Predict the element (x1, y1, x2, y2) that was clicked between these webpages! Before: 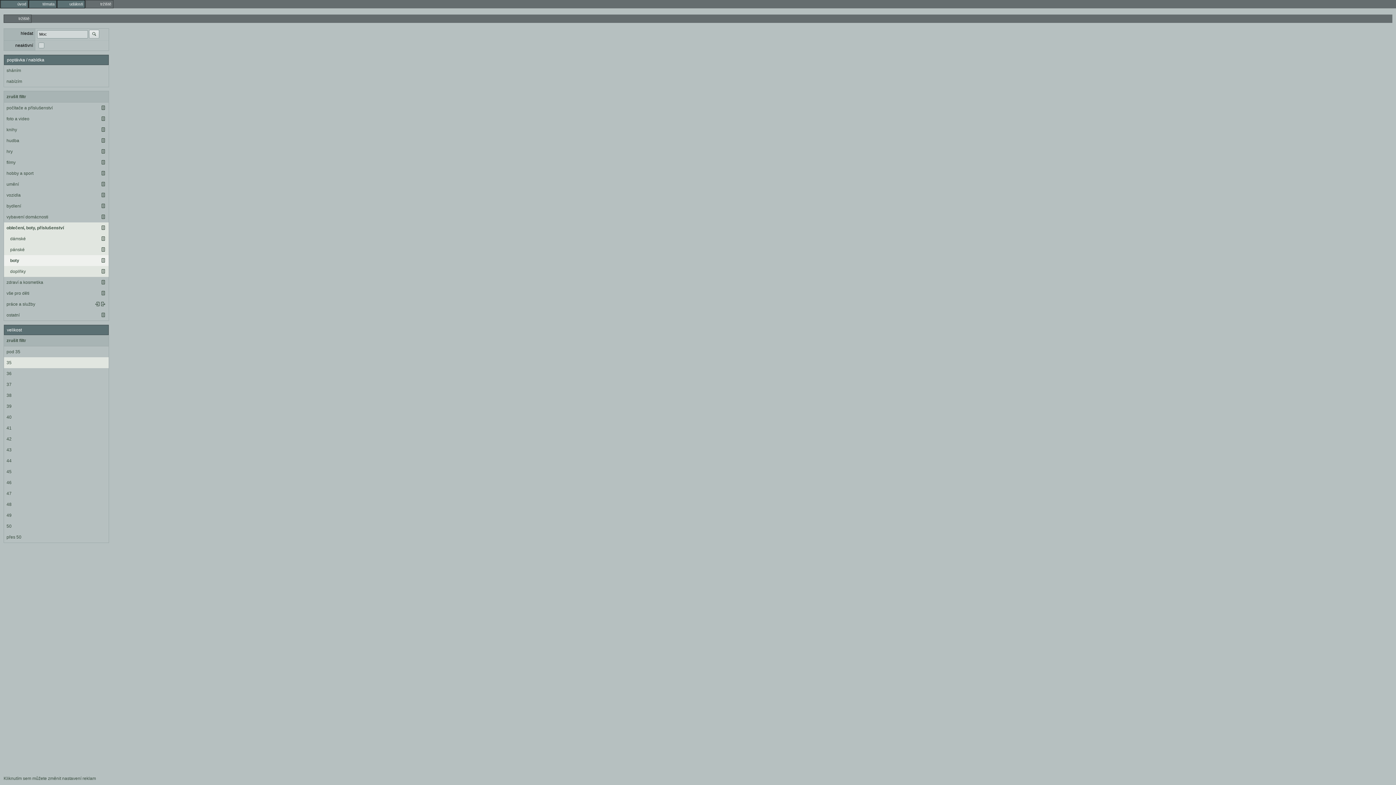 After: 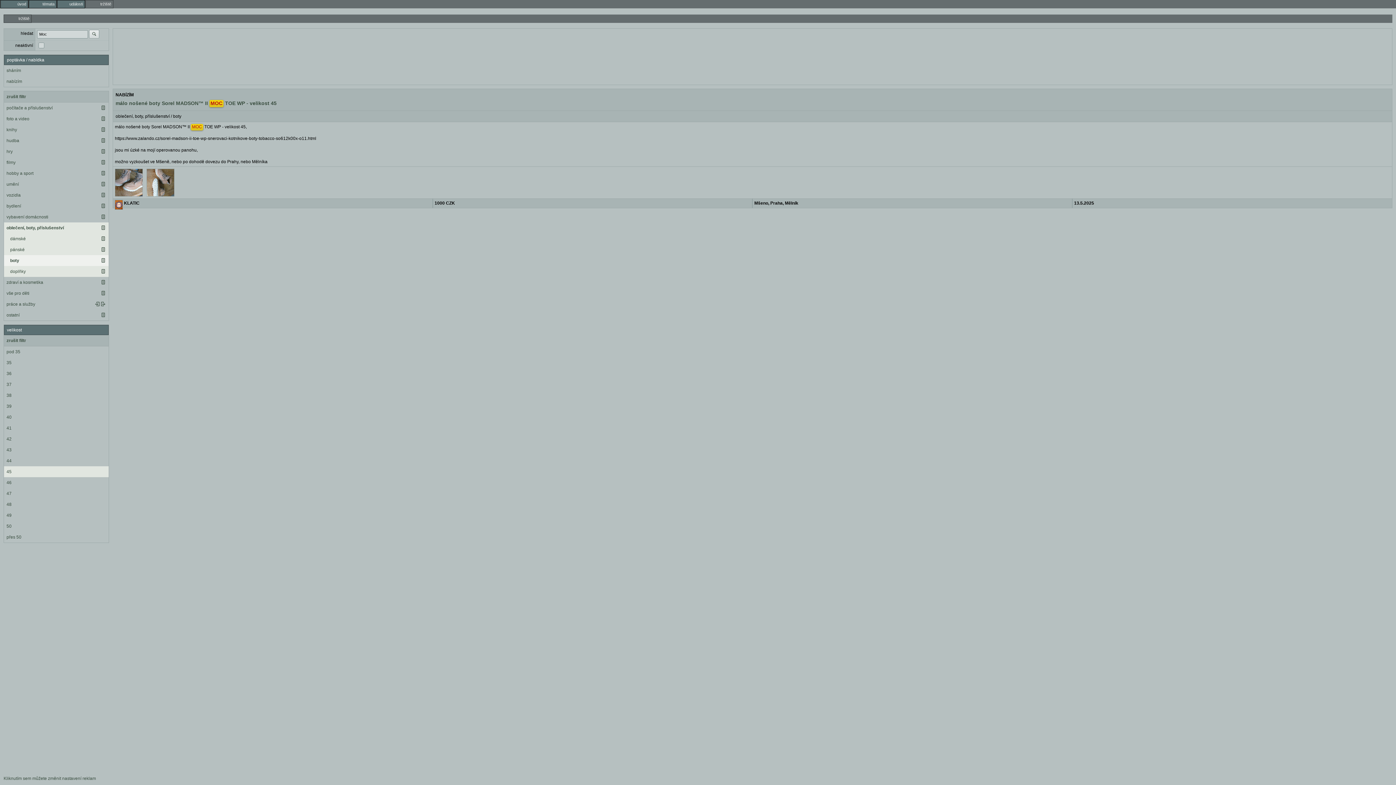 Action: bbox: (4, 466, 108, 477) label: 45